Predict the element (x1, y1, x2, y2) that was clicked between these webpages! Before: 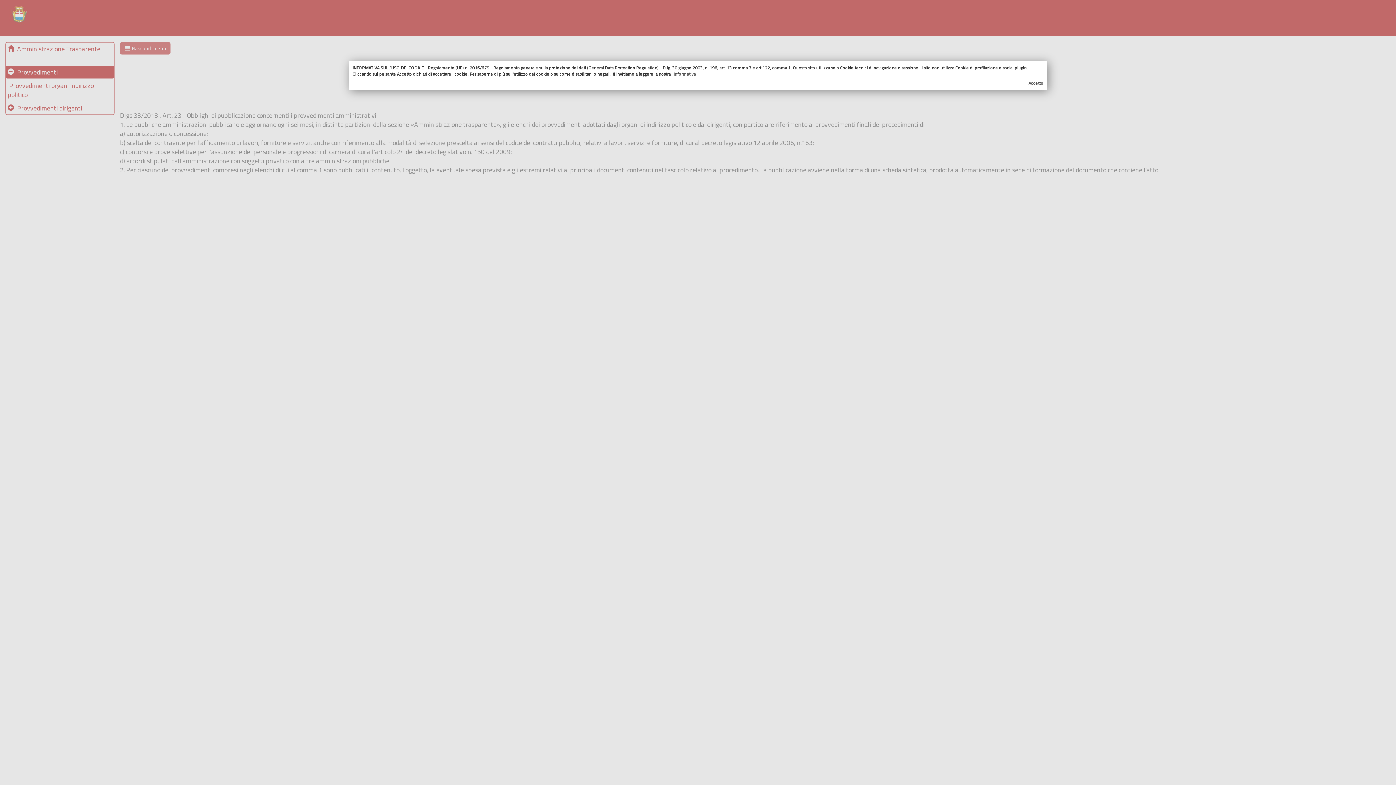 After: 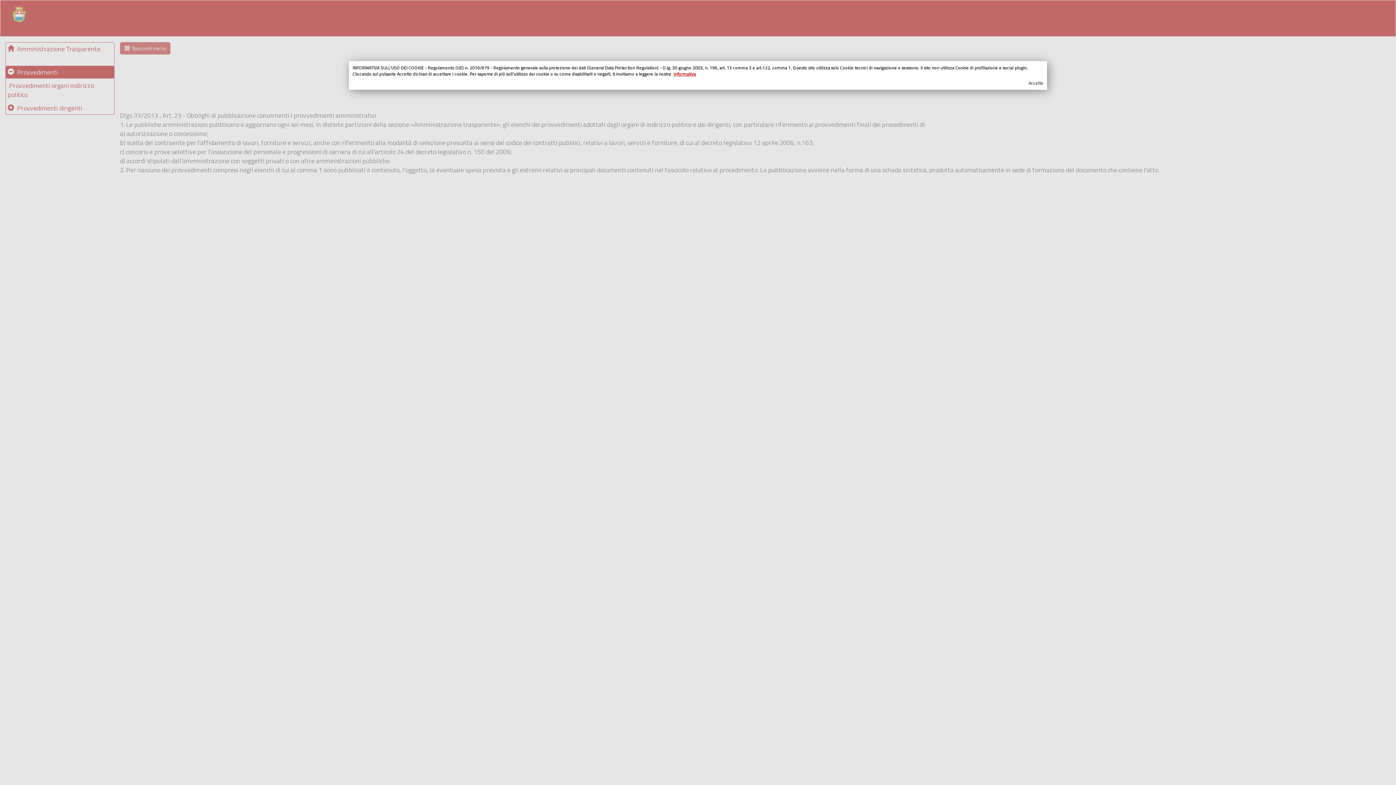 Action: bbox: (673, 70, 696, 77) label: informativa